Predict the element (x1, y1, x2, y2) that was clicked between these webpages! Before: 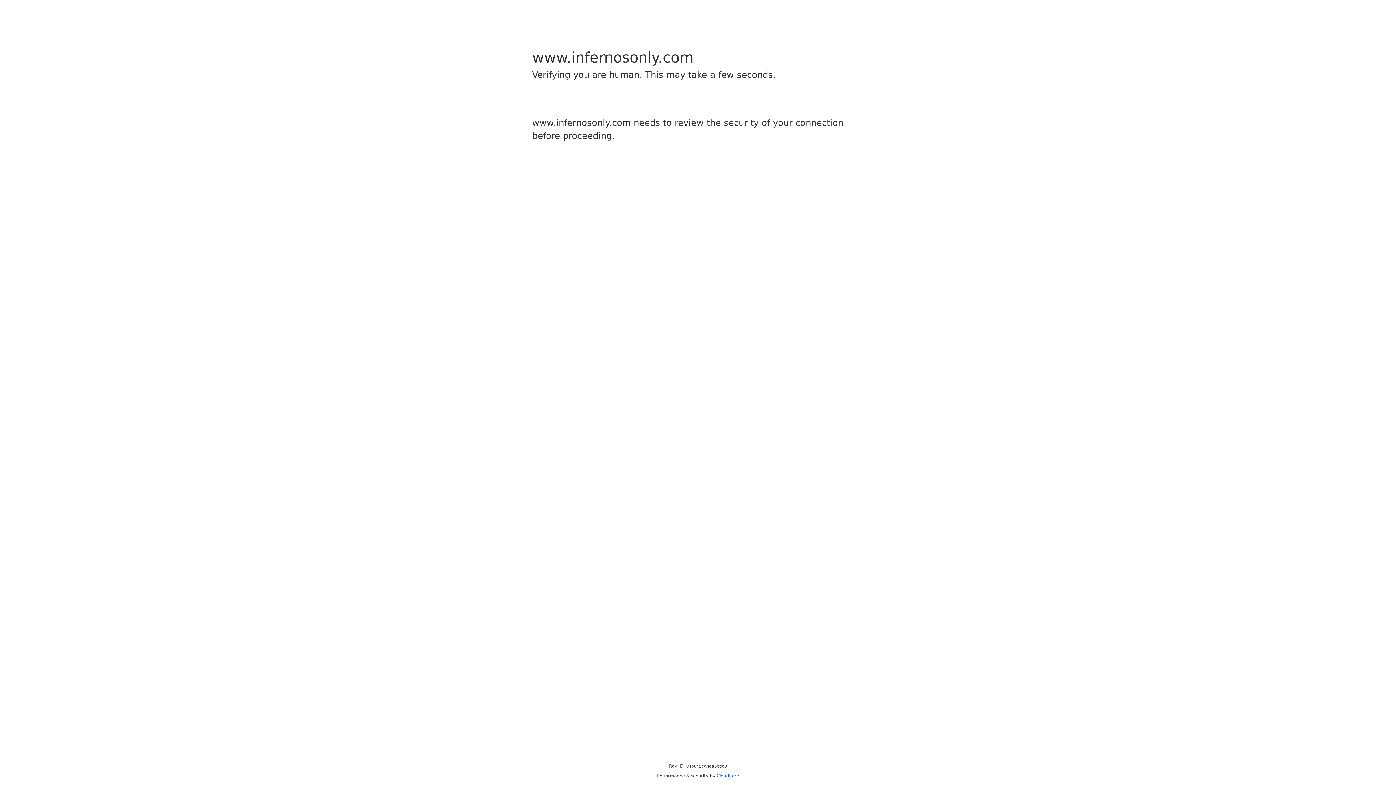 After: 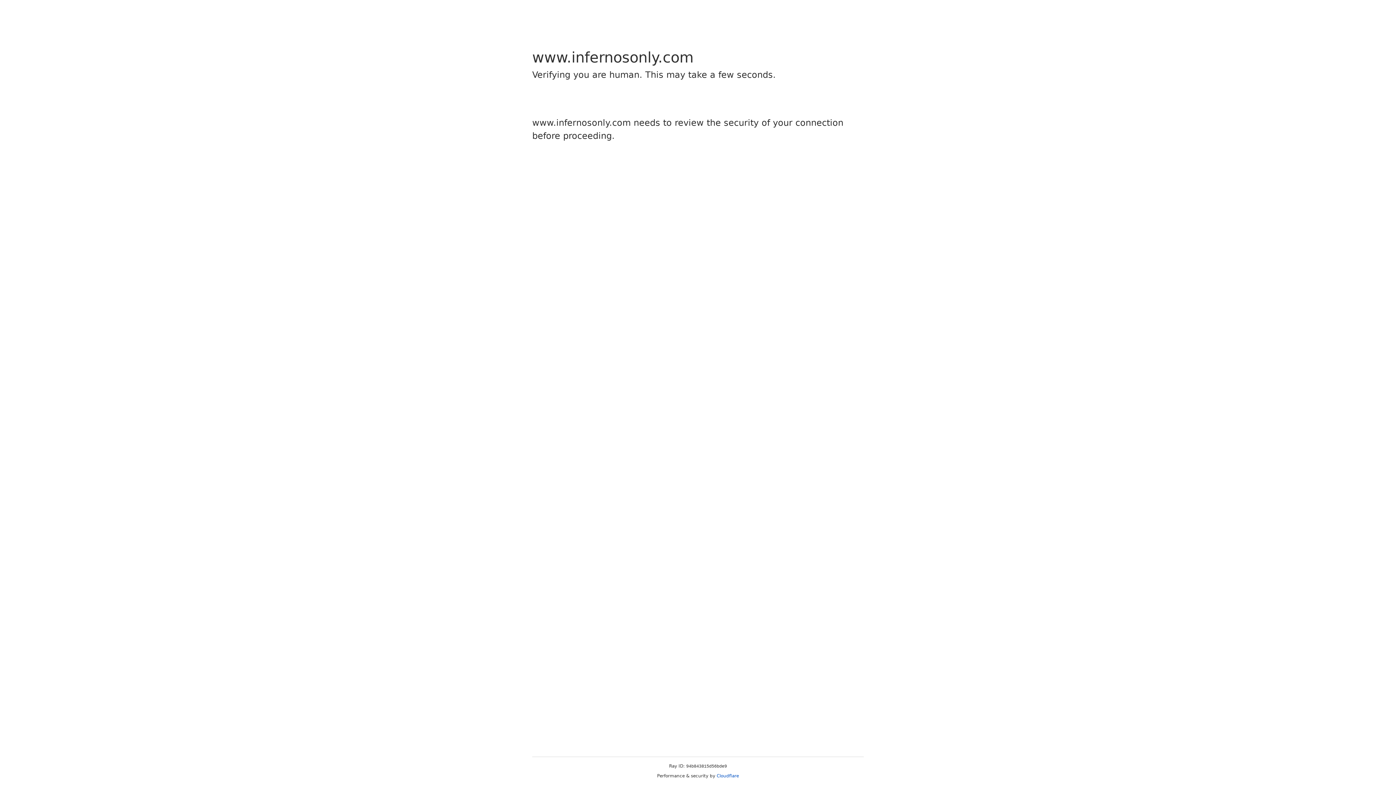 Action: label: Cloudflare bbox: (716, 773, 739, 778)